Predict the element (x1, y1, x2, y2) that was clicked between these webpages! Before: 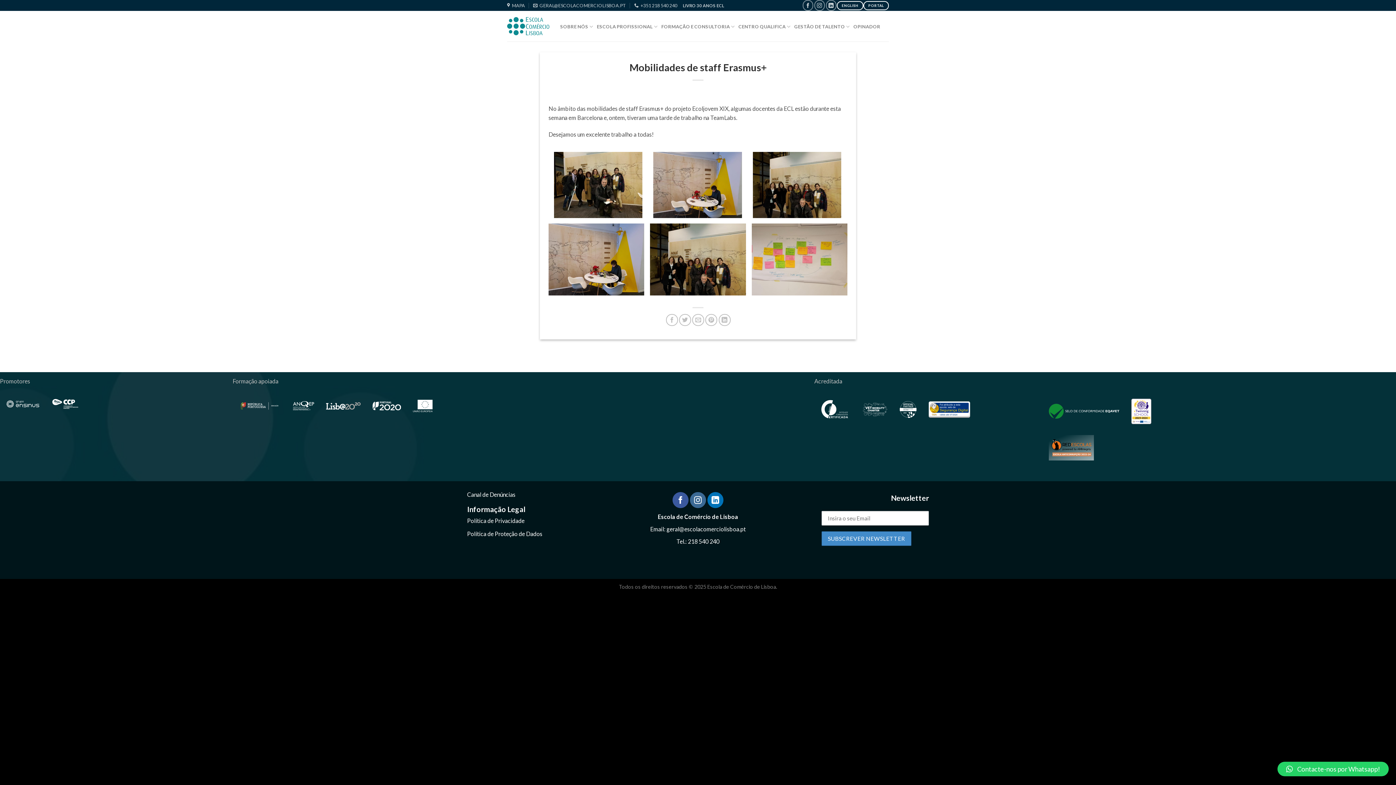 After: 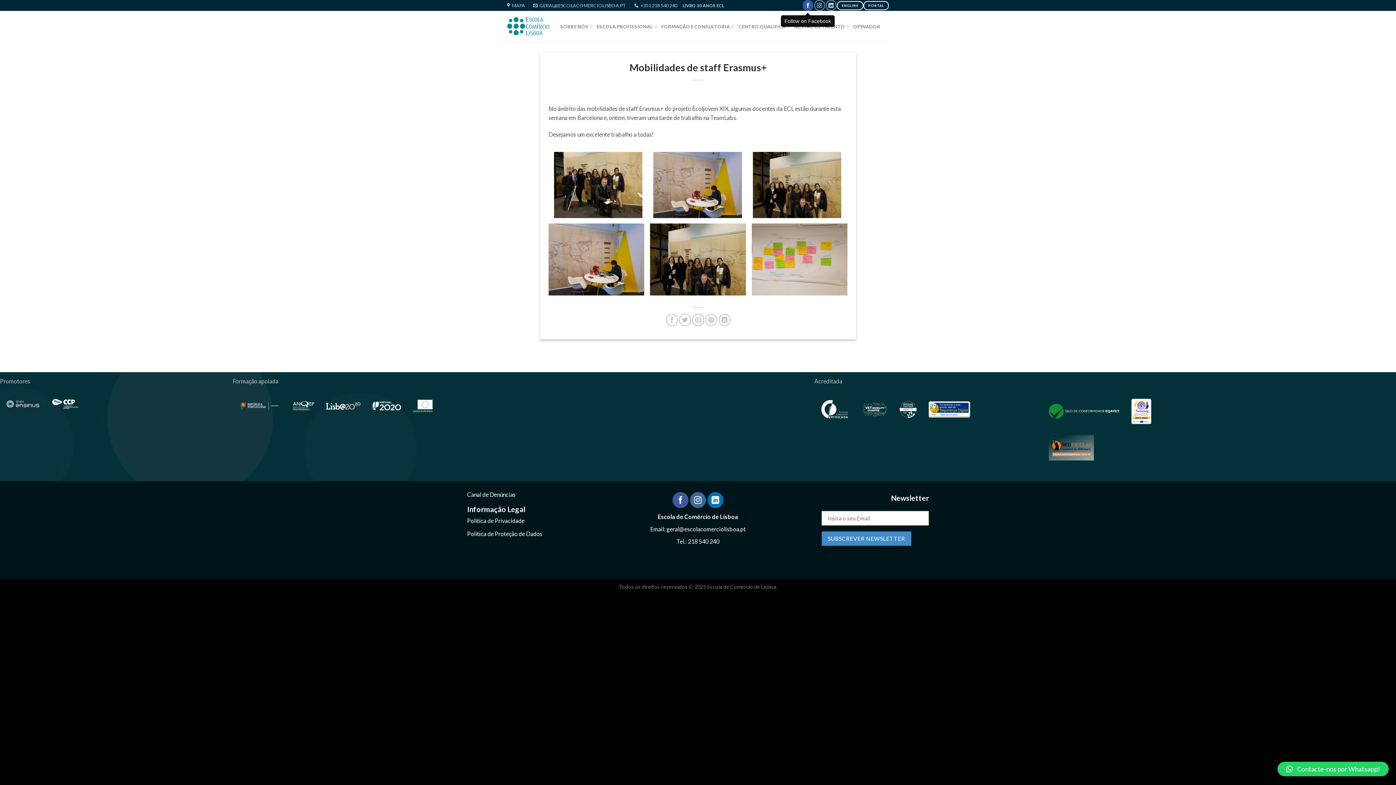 Action: bbox: (802, 0, 813, 10) label: Follow on Facebook